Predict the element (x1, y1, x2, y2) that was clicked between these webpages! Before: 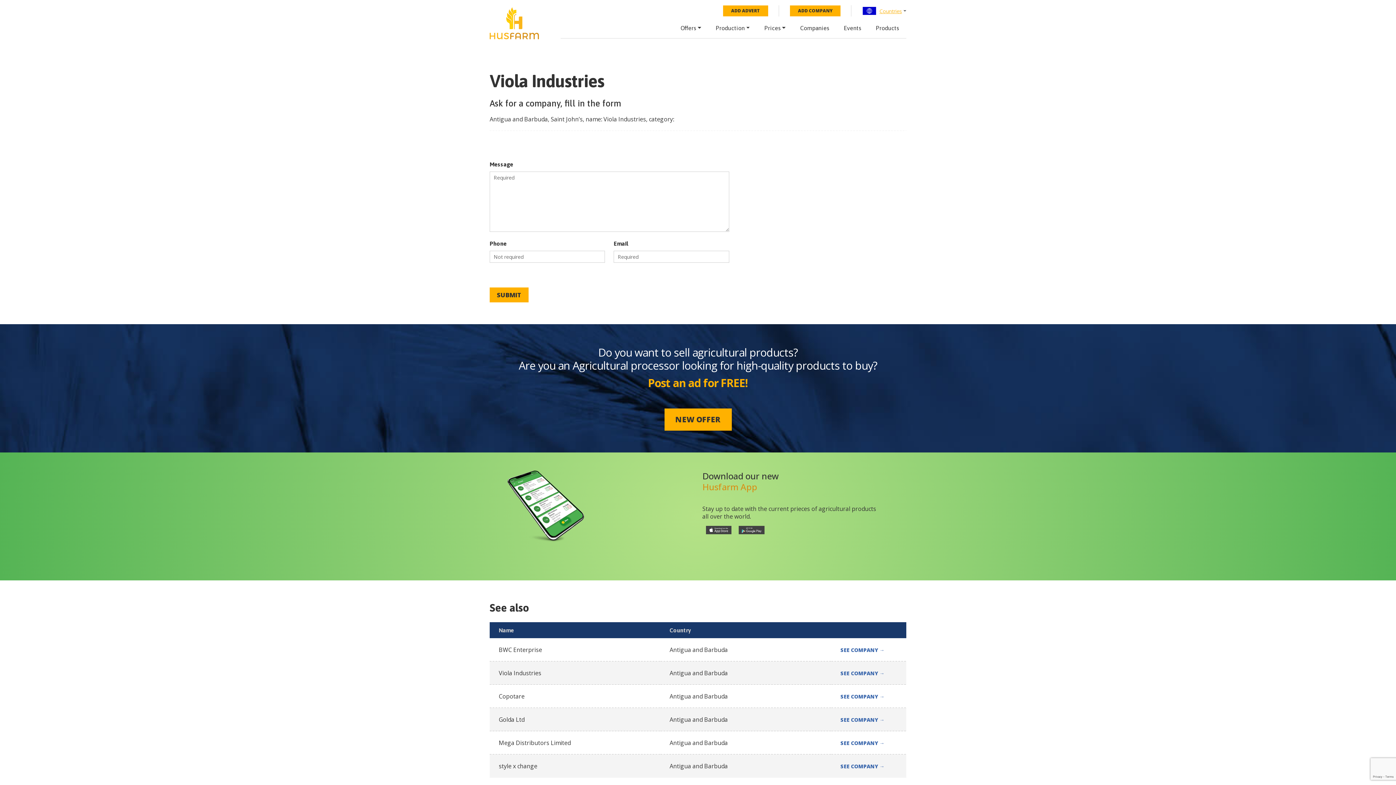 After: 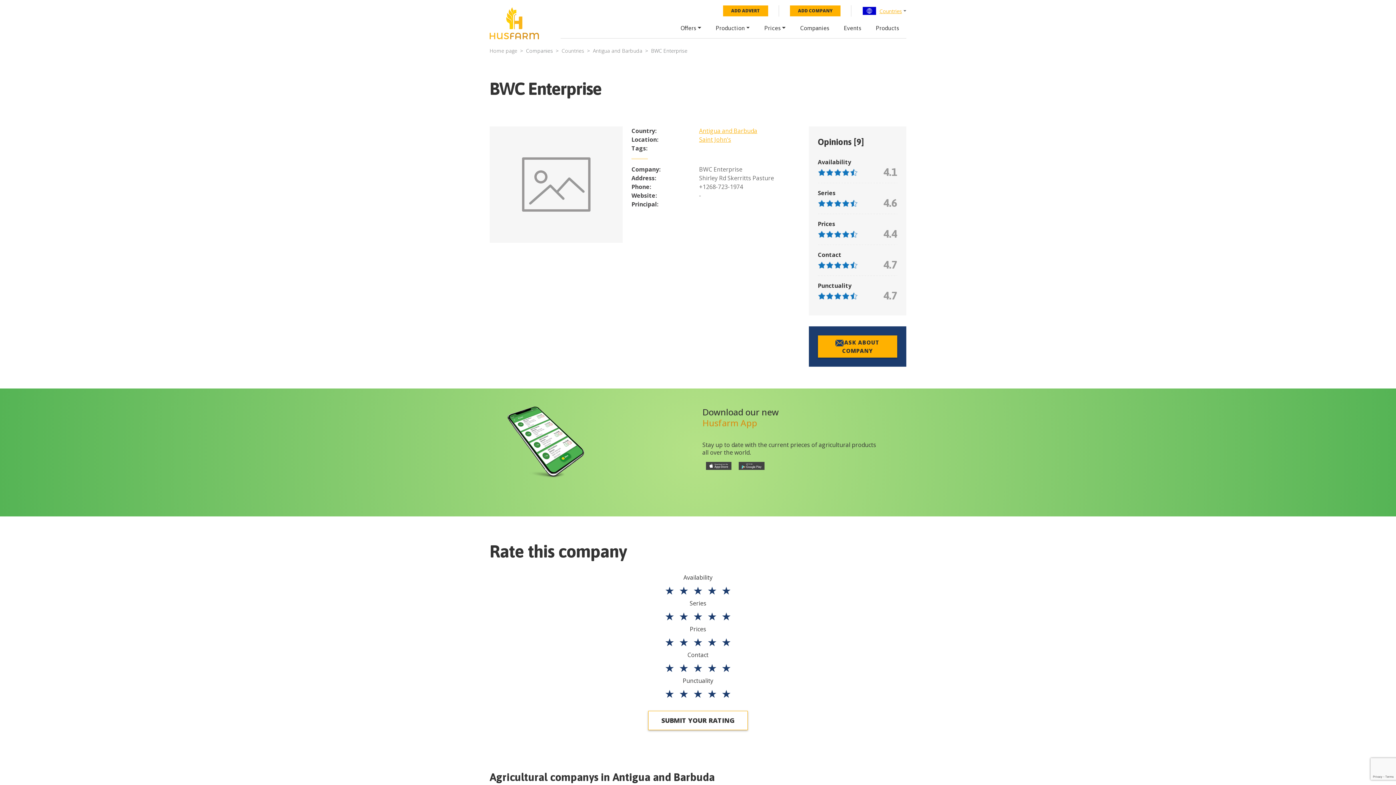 Action: label: SEE COMPANY → bbox: (840, 646, 884, 653)